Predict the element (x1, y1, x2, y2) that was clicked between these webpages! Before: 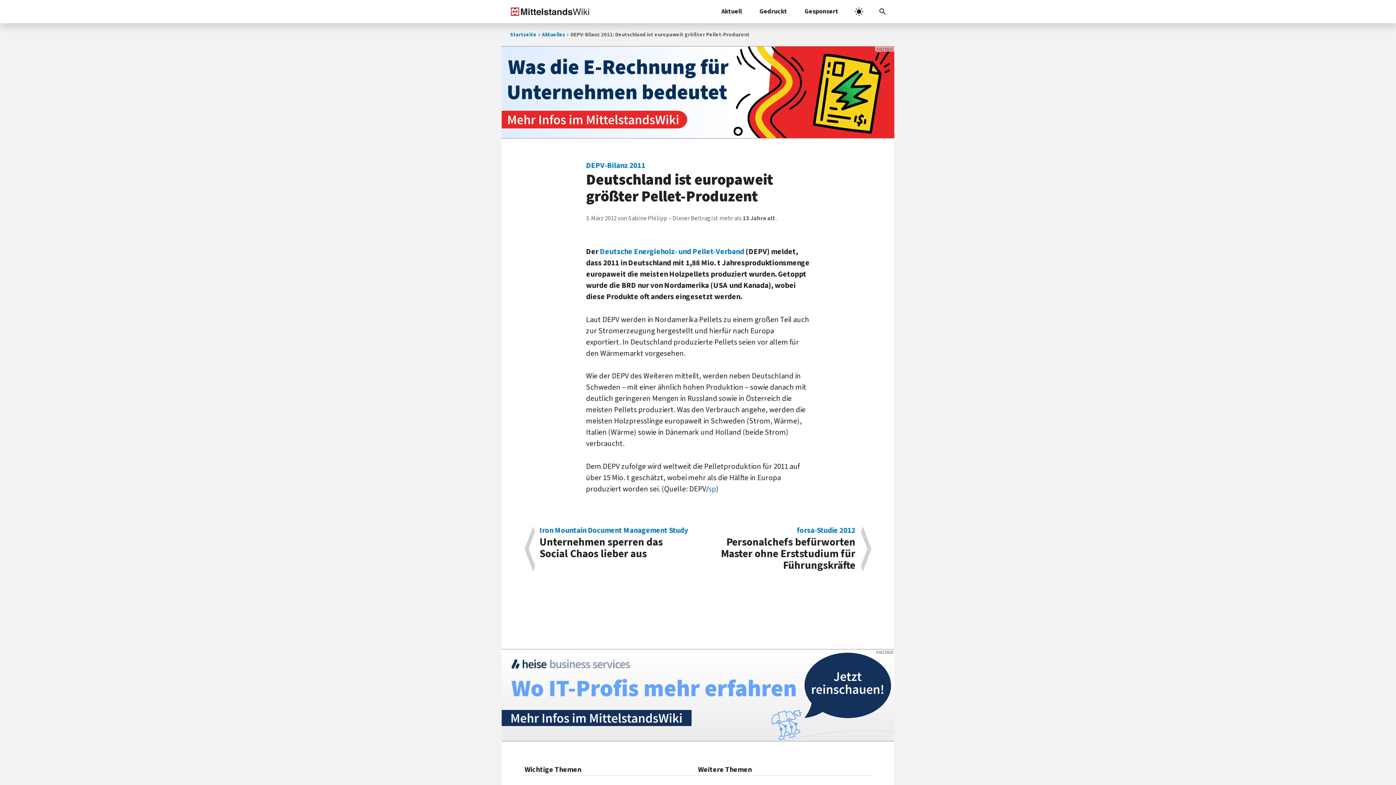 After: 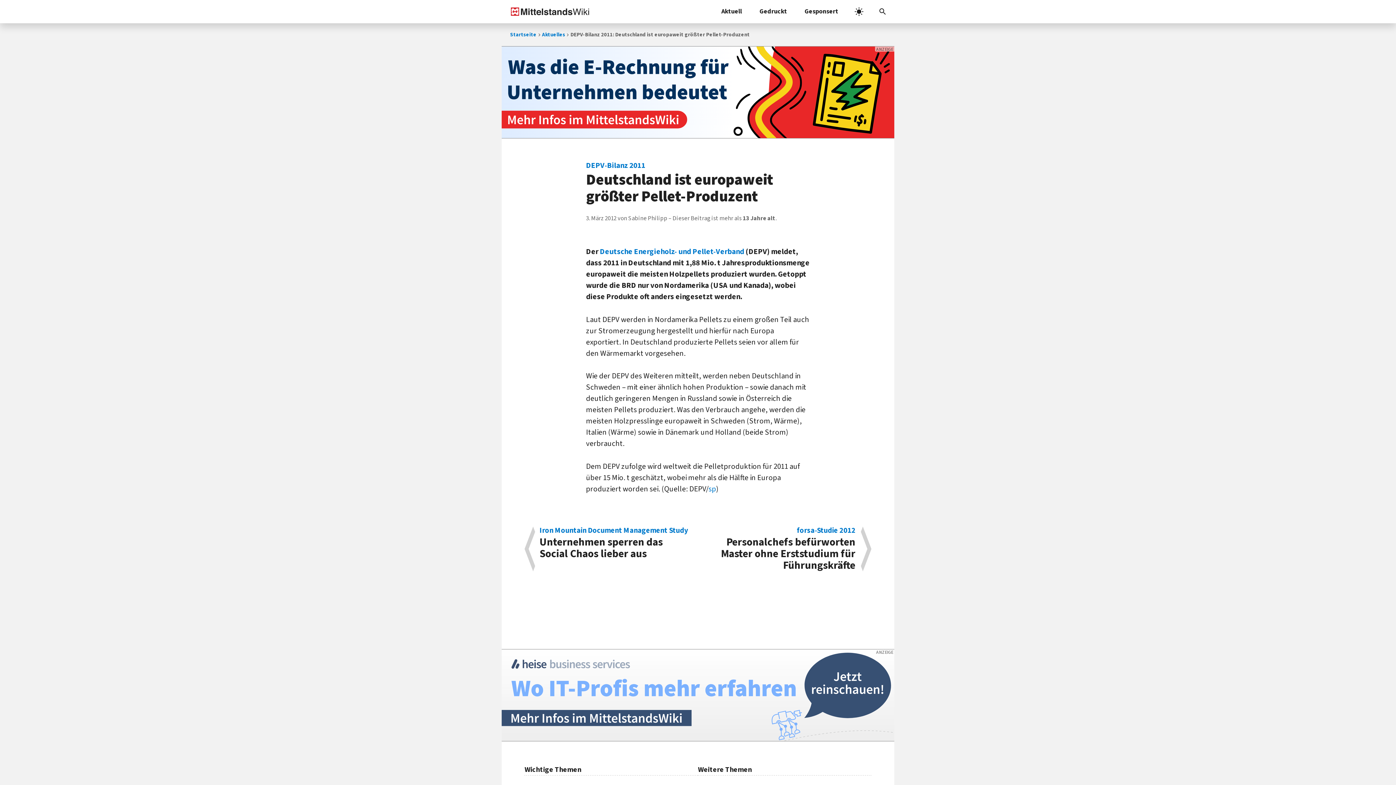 Action: bbox: (501, 649, 894, 741)